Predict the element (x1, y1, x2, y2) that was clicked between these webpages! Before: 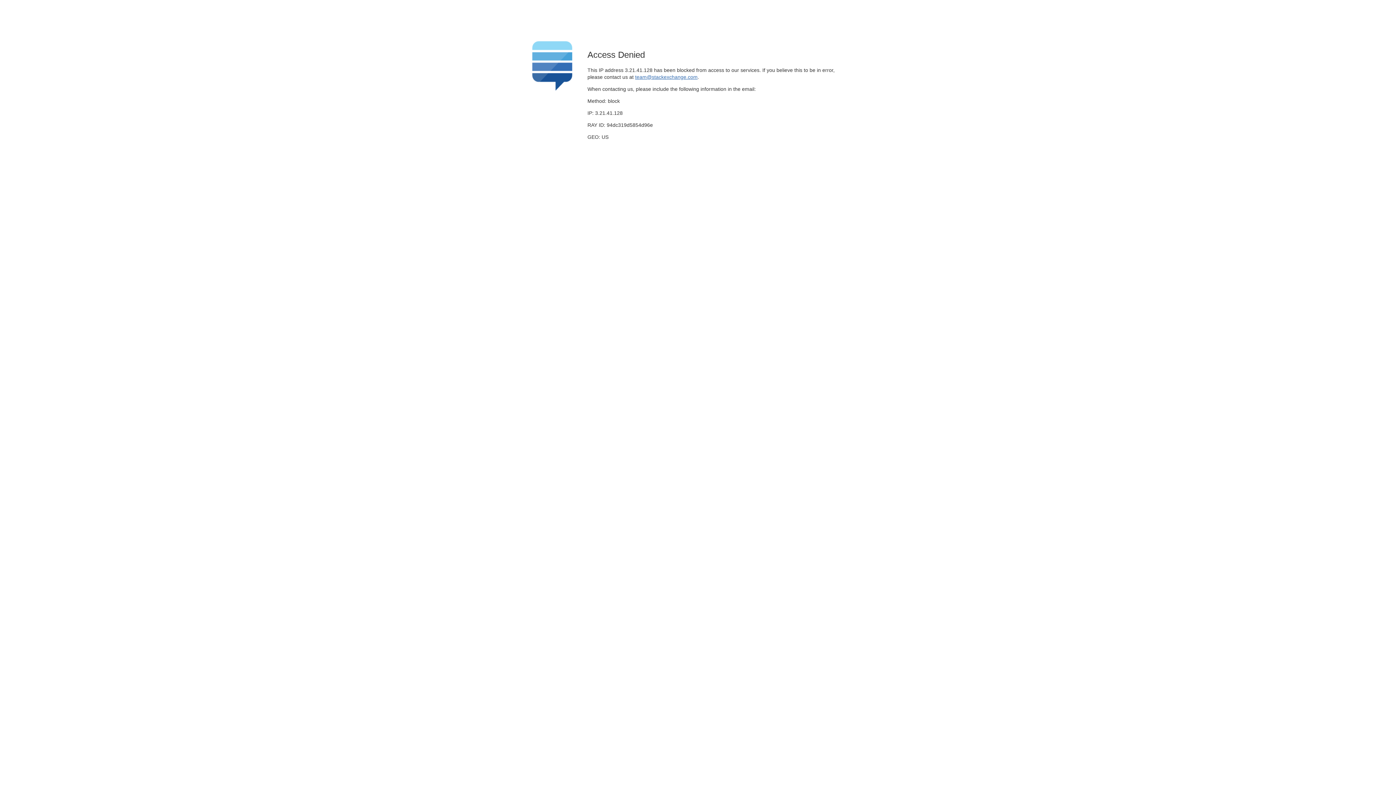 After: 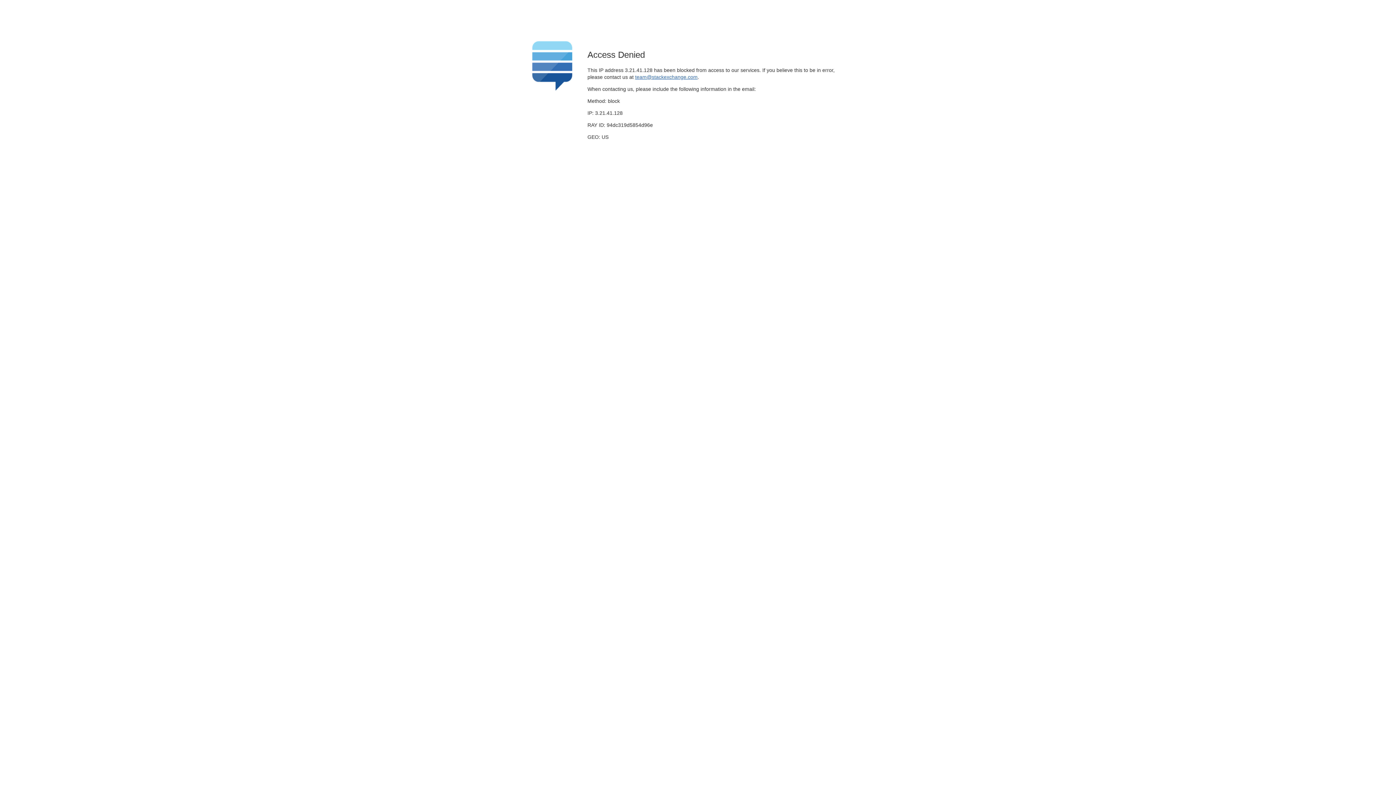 Action: bbox: (635, 74, 697, 79) label: team@stackexchange.com